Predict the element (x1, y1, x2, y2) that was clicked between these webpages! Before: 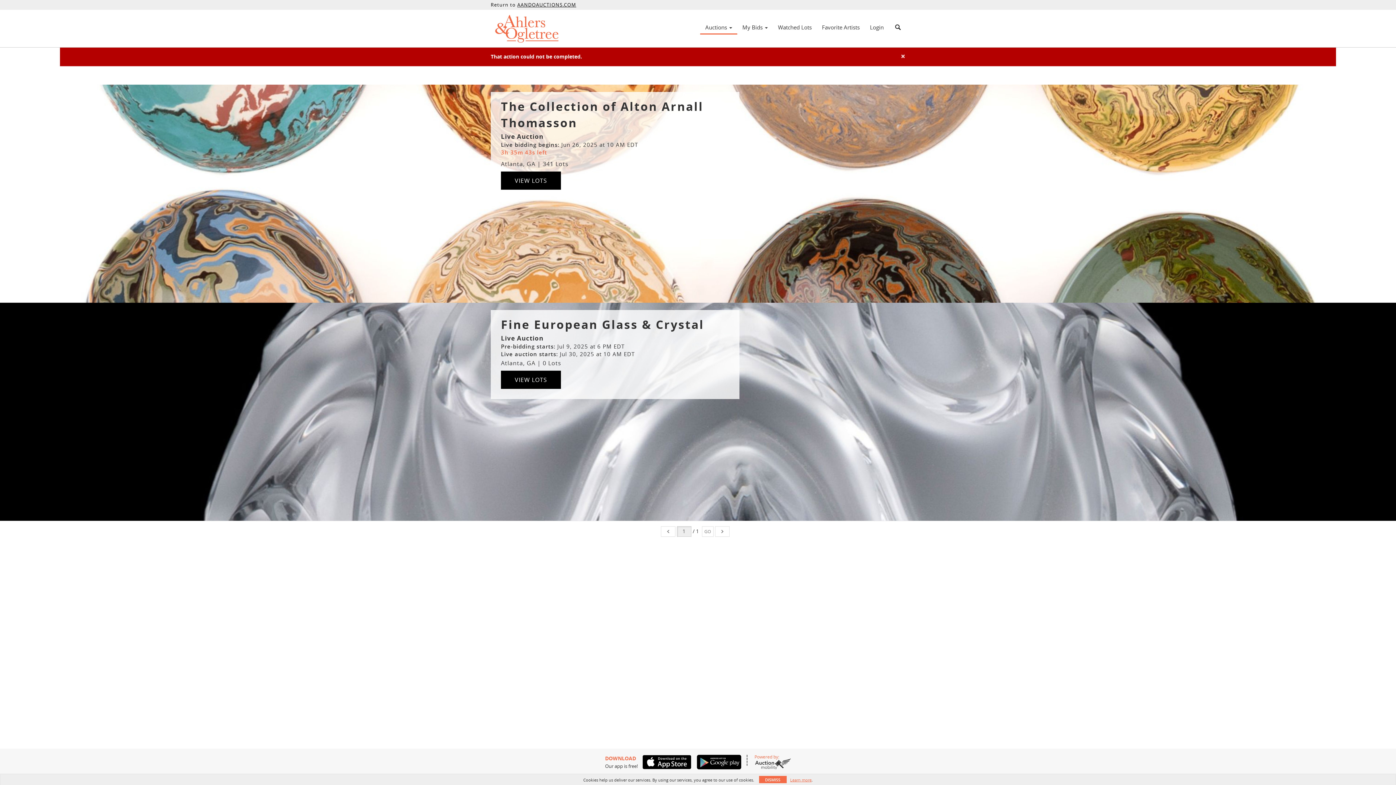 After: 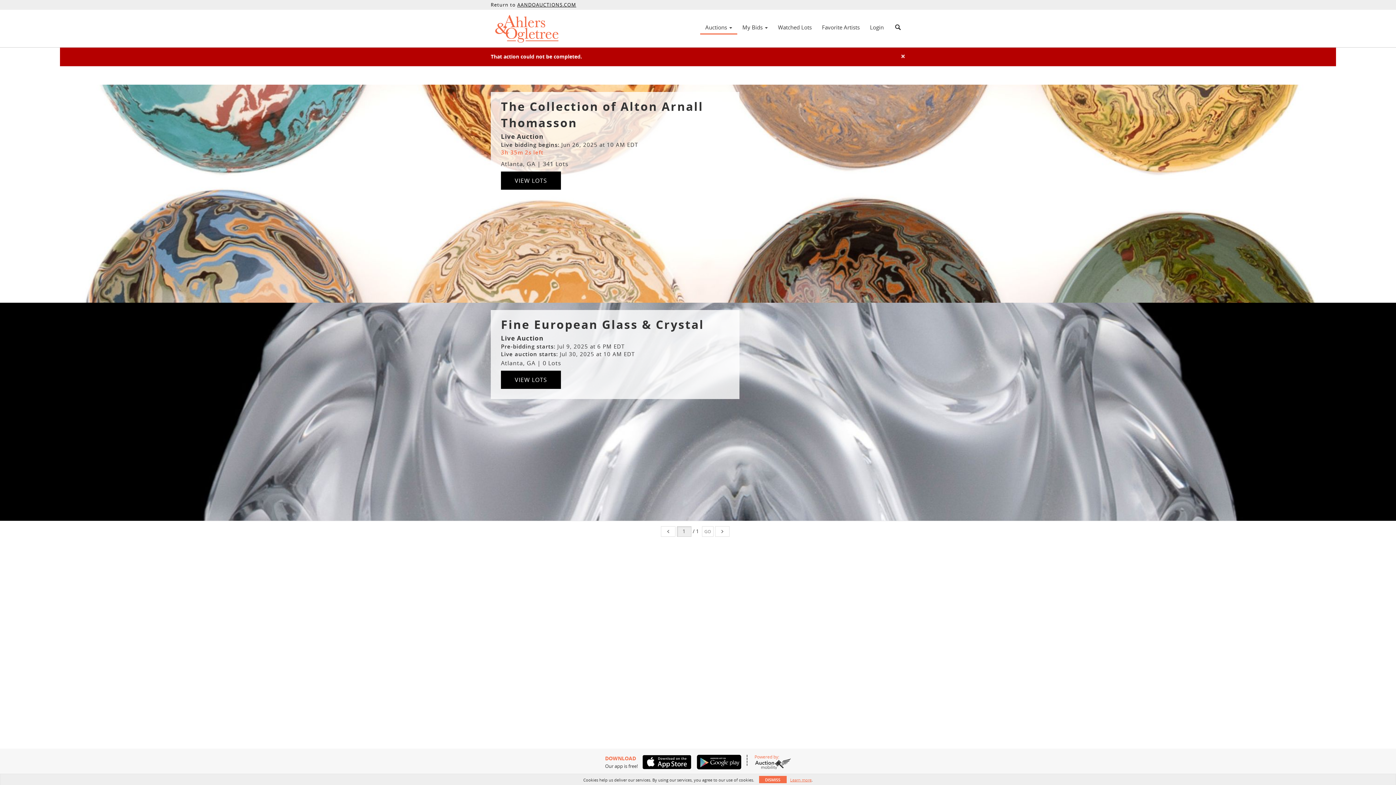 Action: bbox: (692, 755, 741, 769)